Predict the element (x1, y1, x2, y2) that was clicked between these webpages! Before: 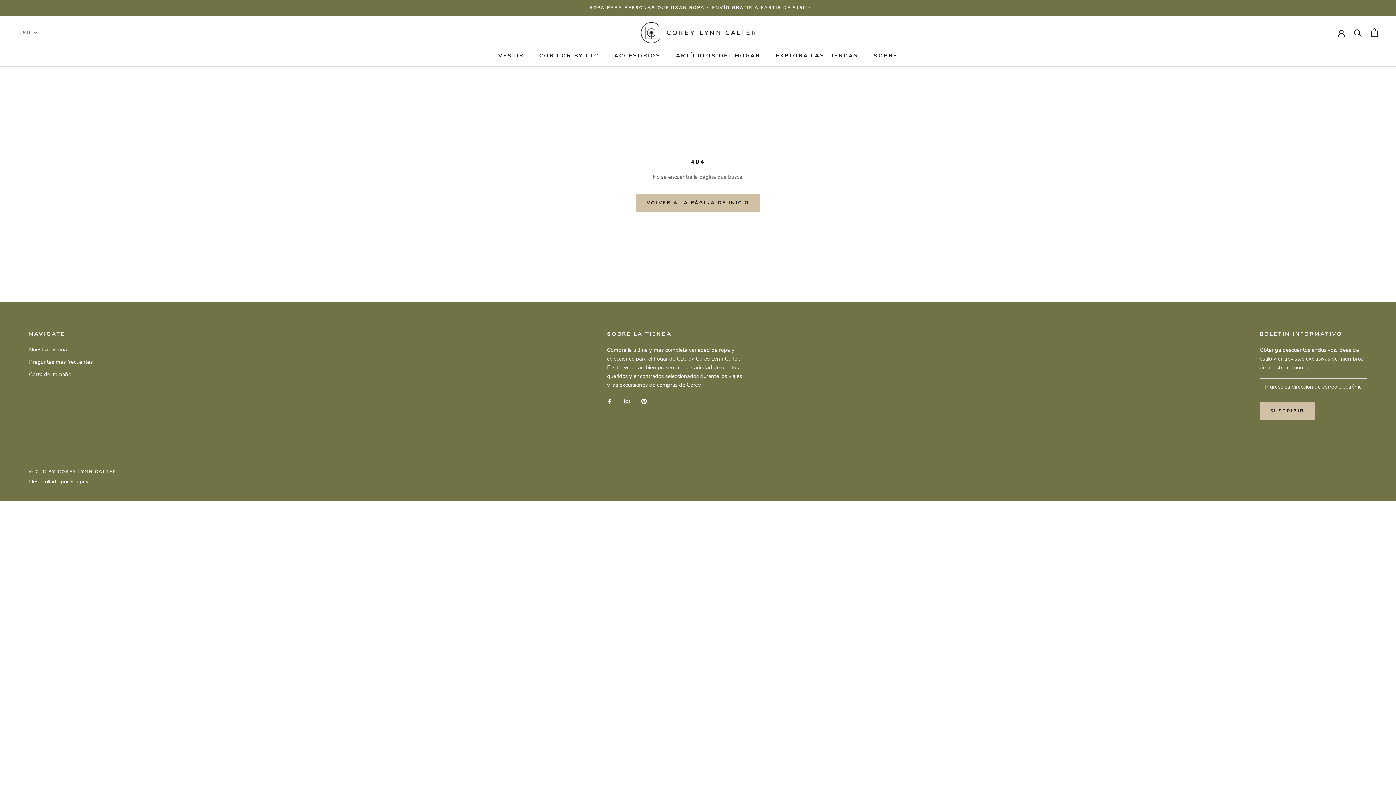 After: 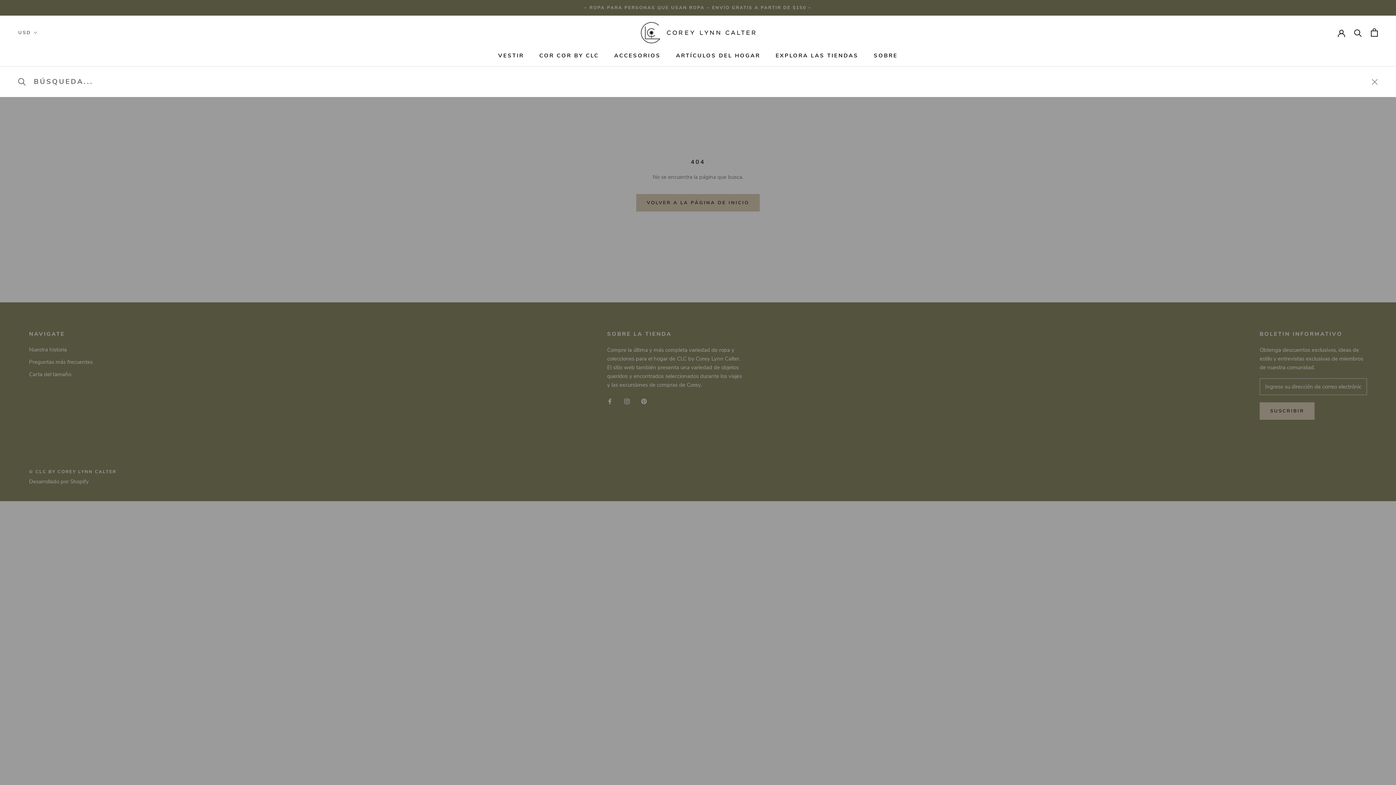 Action: bbox: (1354, 28, 1362, 36) label: Búsqueda